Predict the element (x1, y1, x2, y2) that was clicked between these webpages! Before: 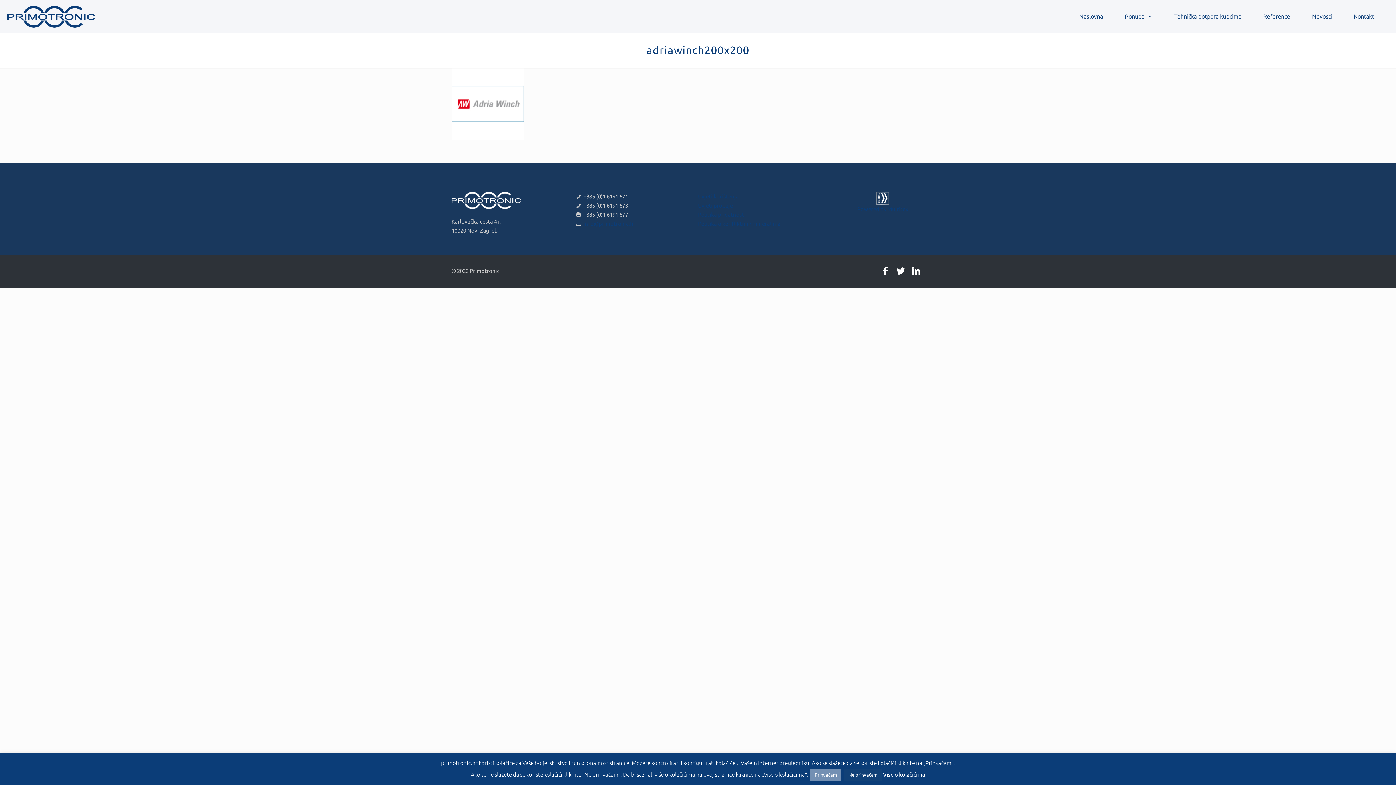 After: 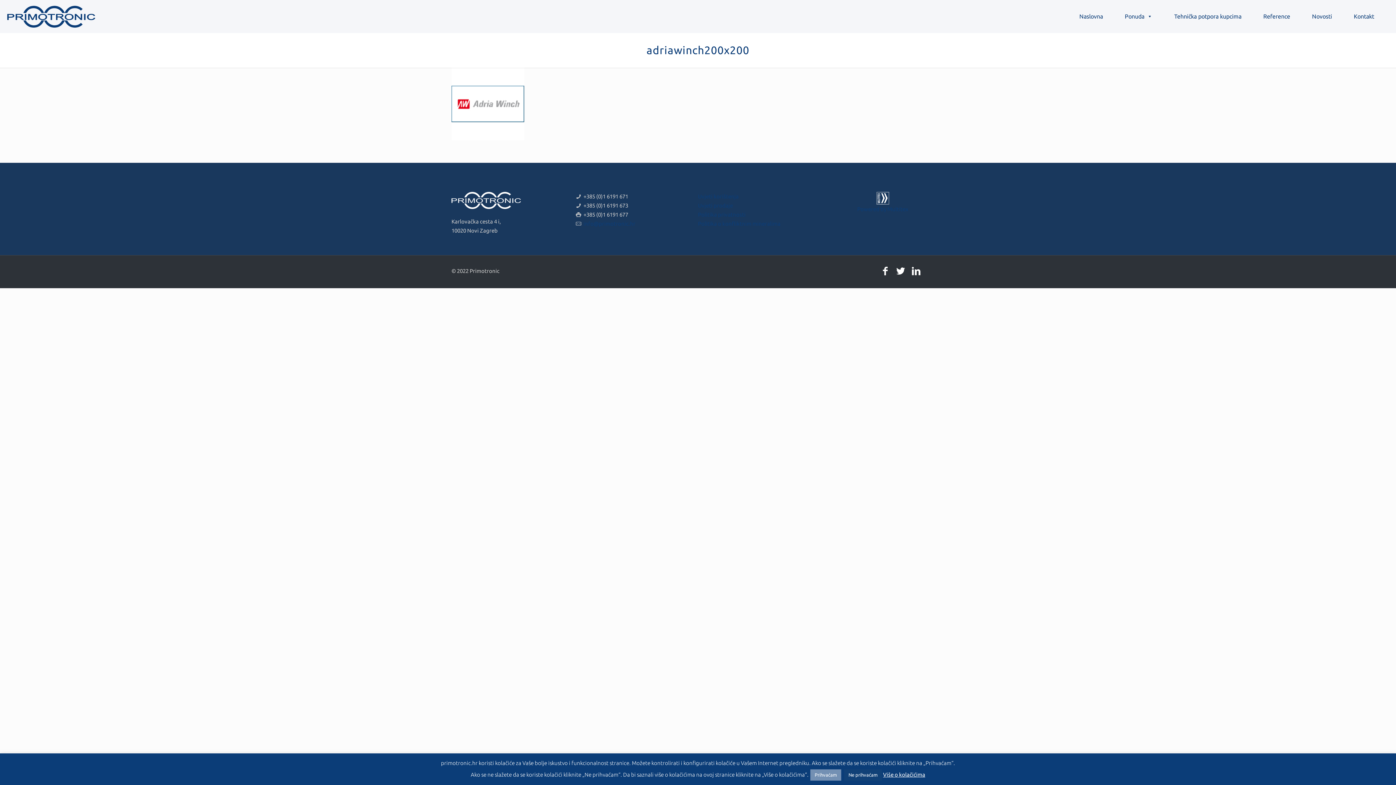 Action: bbox: (883, 772, 925, 778) label: Više o kolačićima